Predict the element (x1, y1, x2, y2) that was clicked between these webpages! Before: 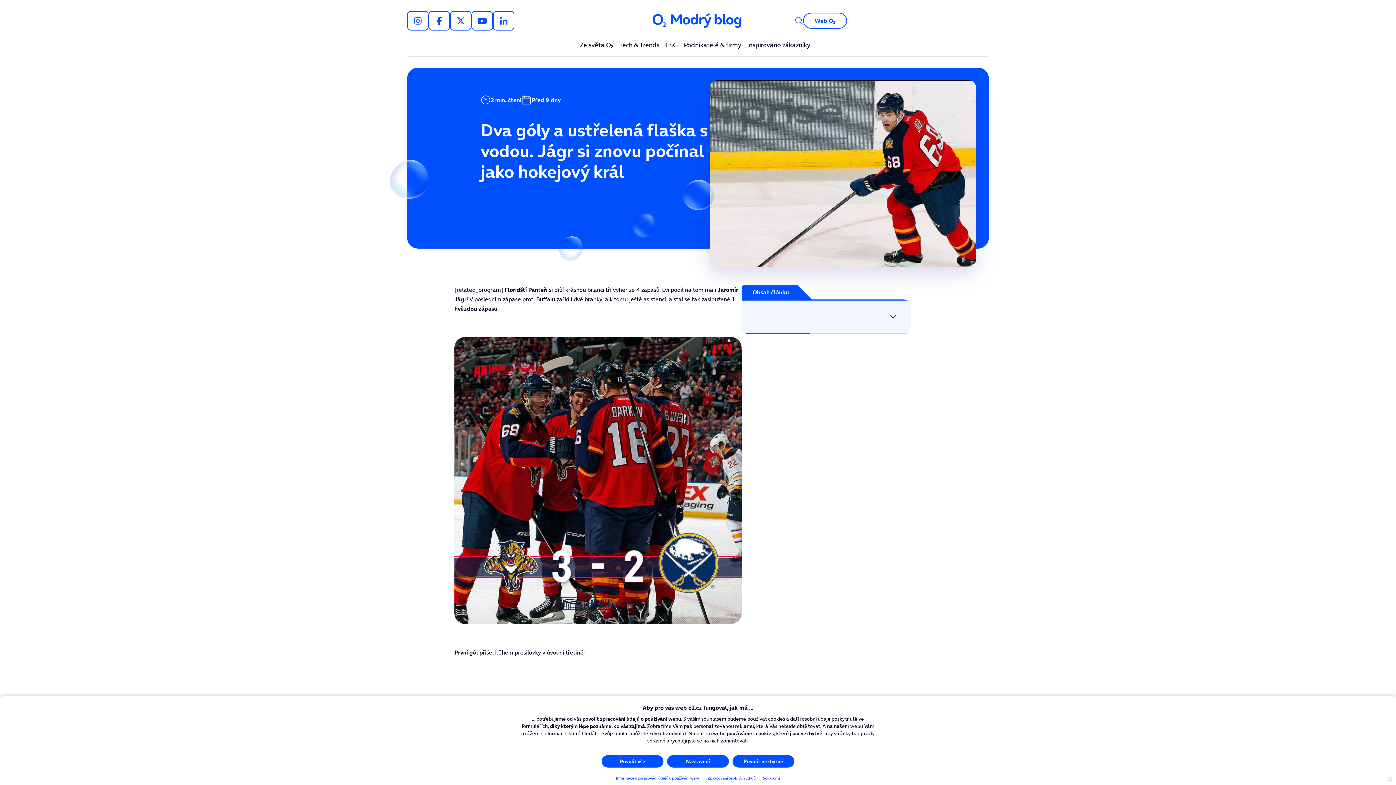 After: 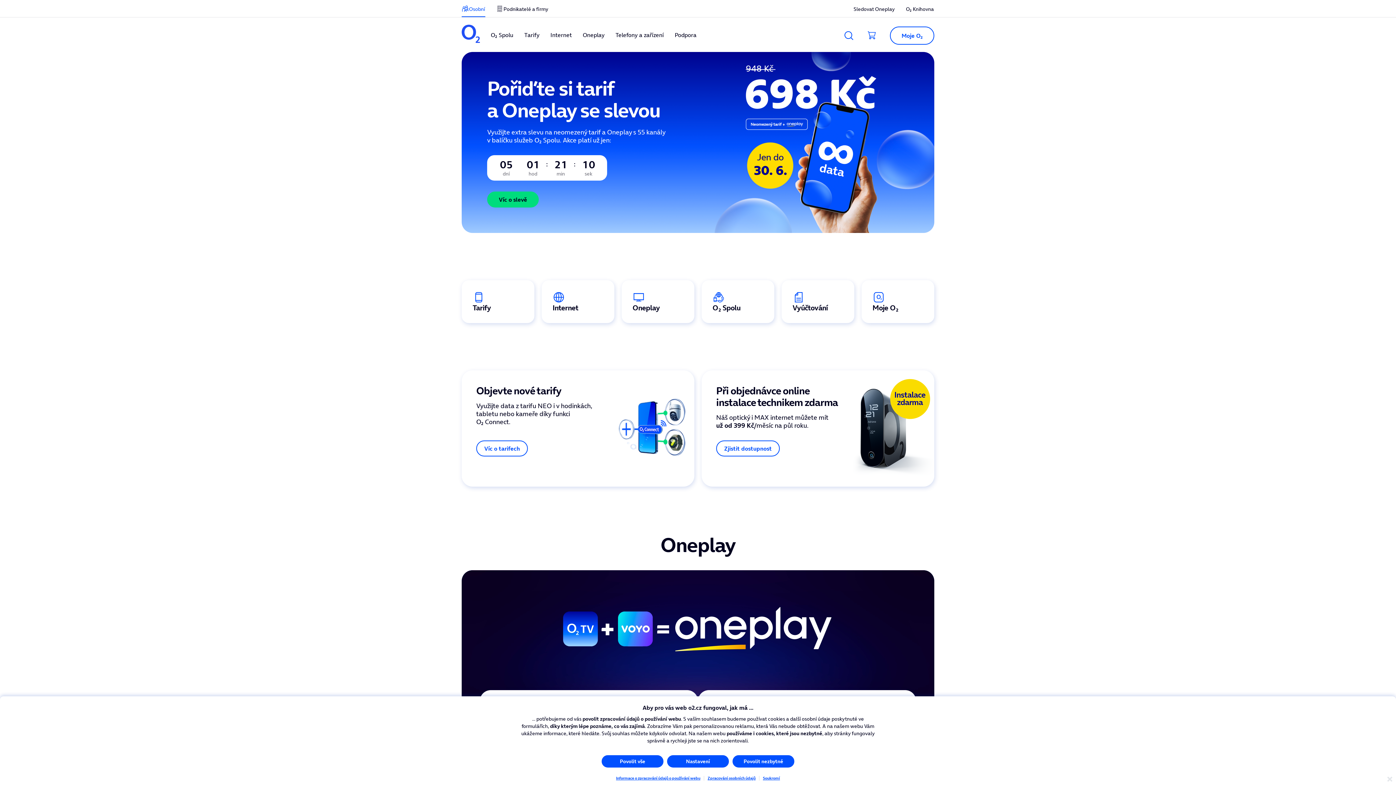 Action: bbox: (803, 12, 847, 28) label: Web OOO2